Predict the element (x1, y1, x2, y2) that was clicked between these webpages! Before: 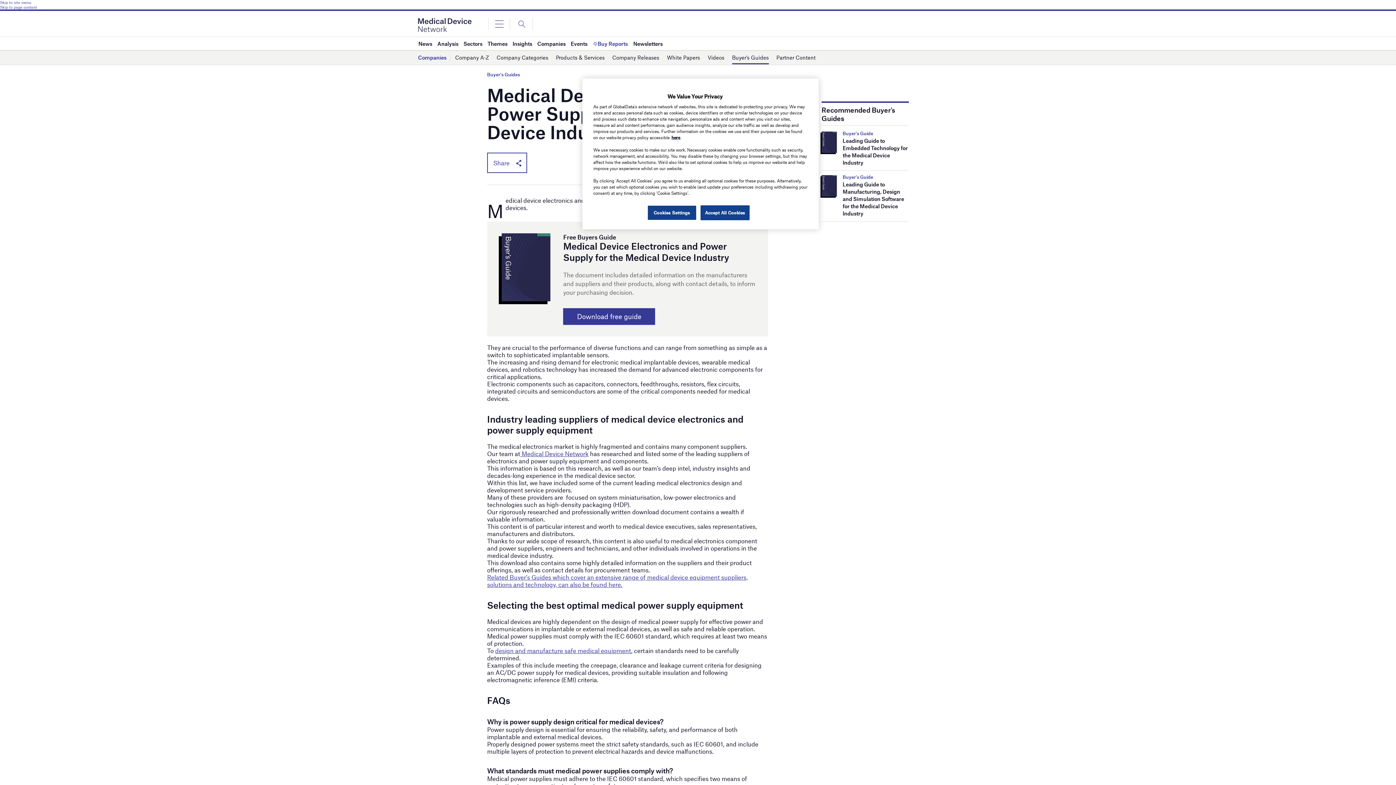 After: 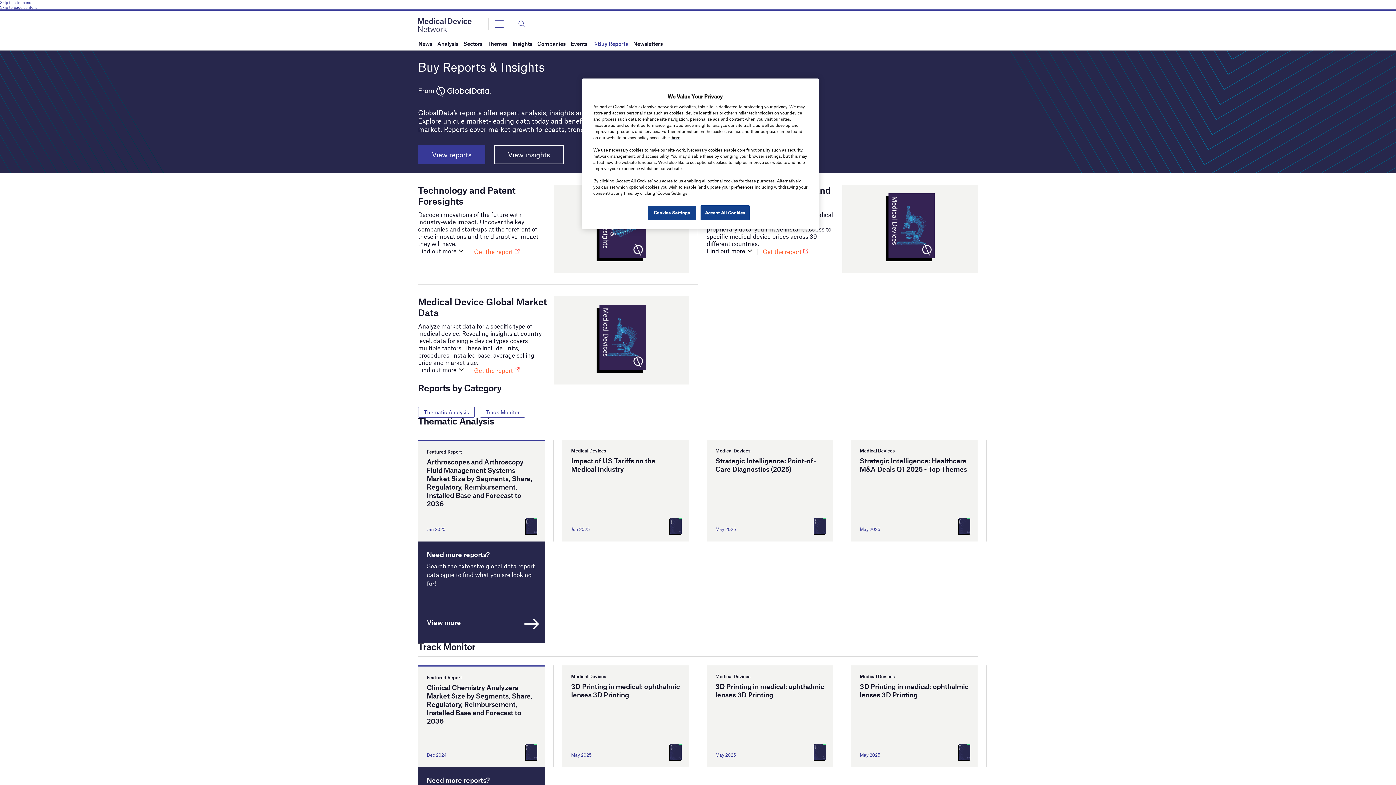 Action: label: Buy Reports bbox: (592, 37, 628, 50)